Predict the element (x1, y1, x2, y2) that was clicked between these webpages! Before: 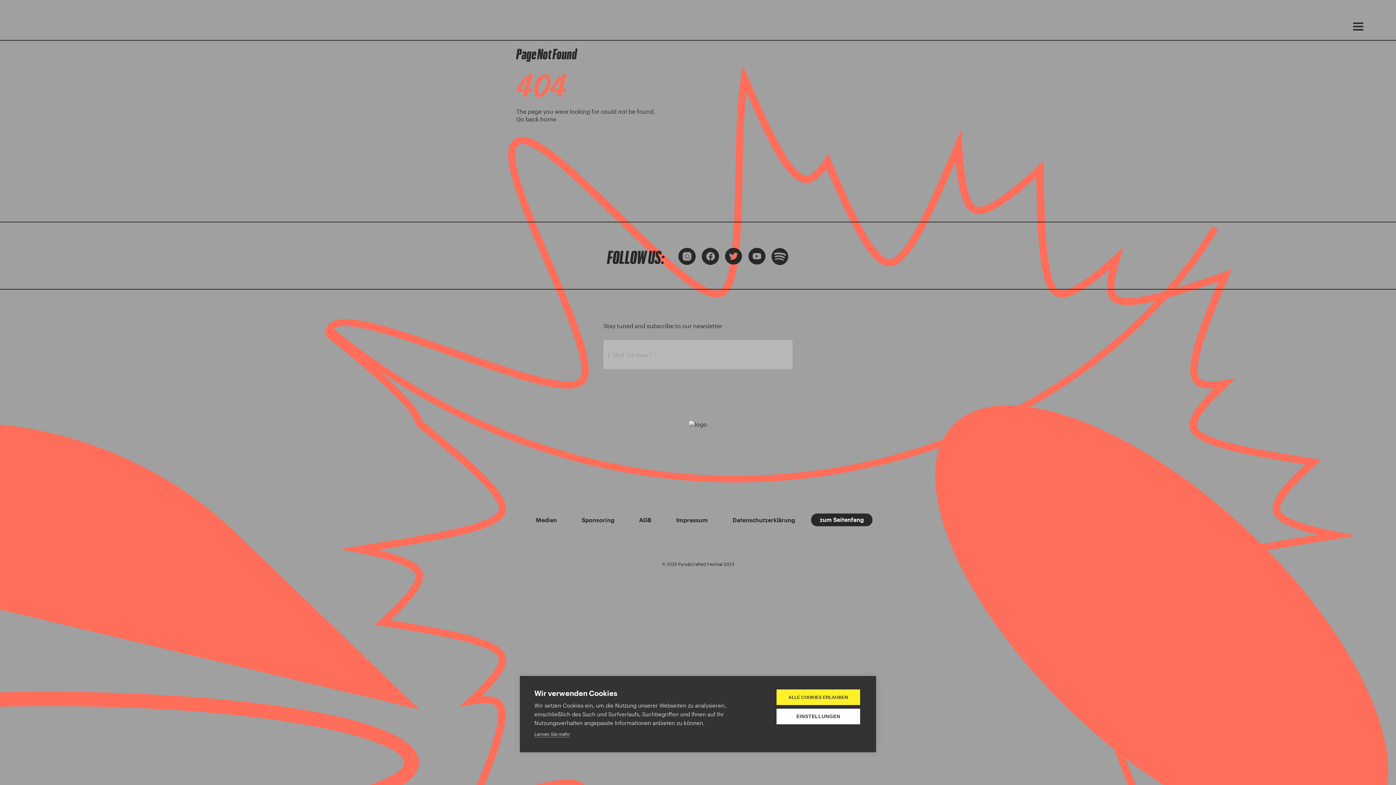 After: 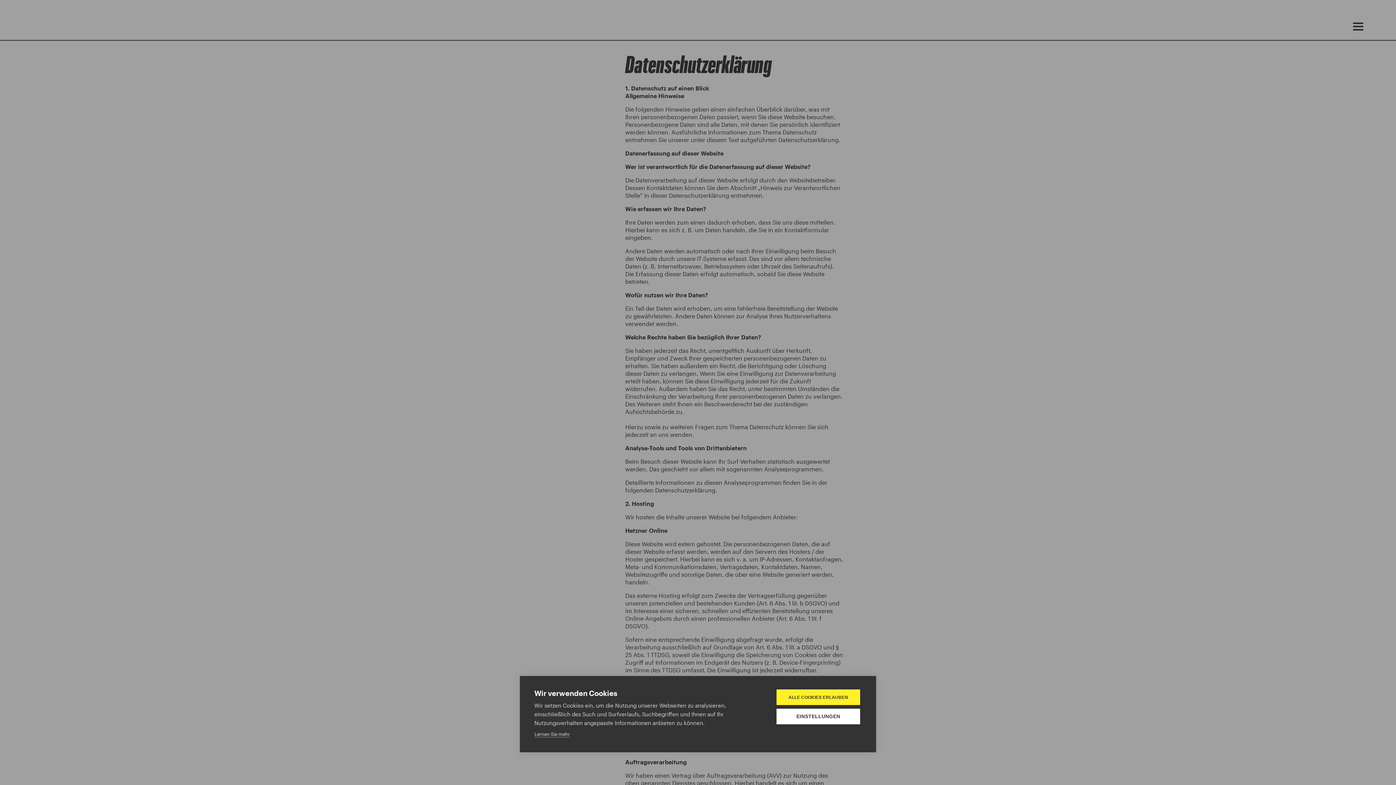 Action: bbox: (724, 513, 804, 526) label: Datenschutzerklärung